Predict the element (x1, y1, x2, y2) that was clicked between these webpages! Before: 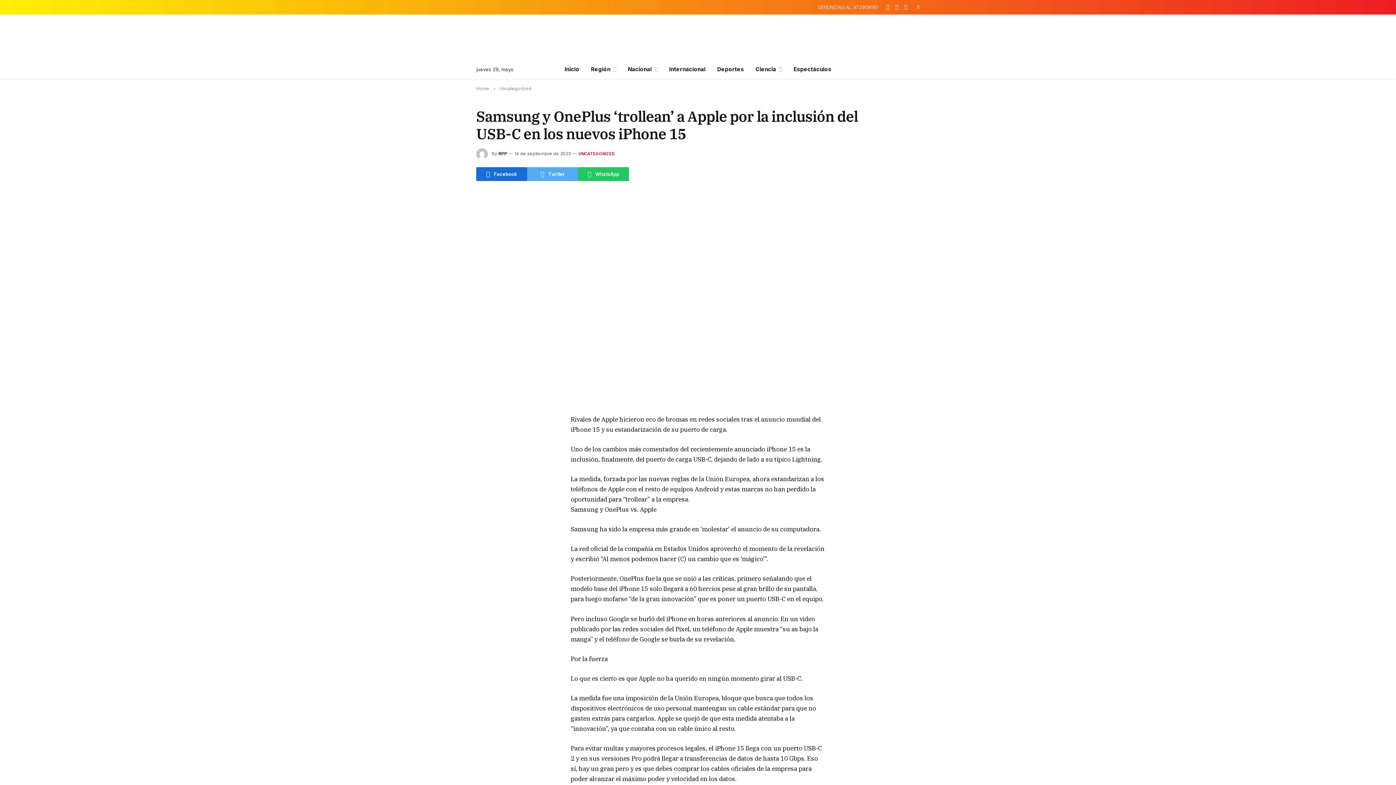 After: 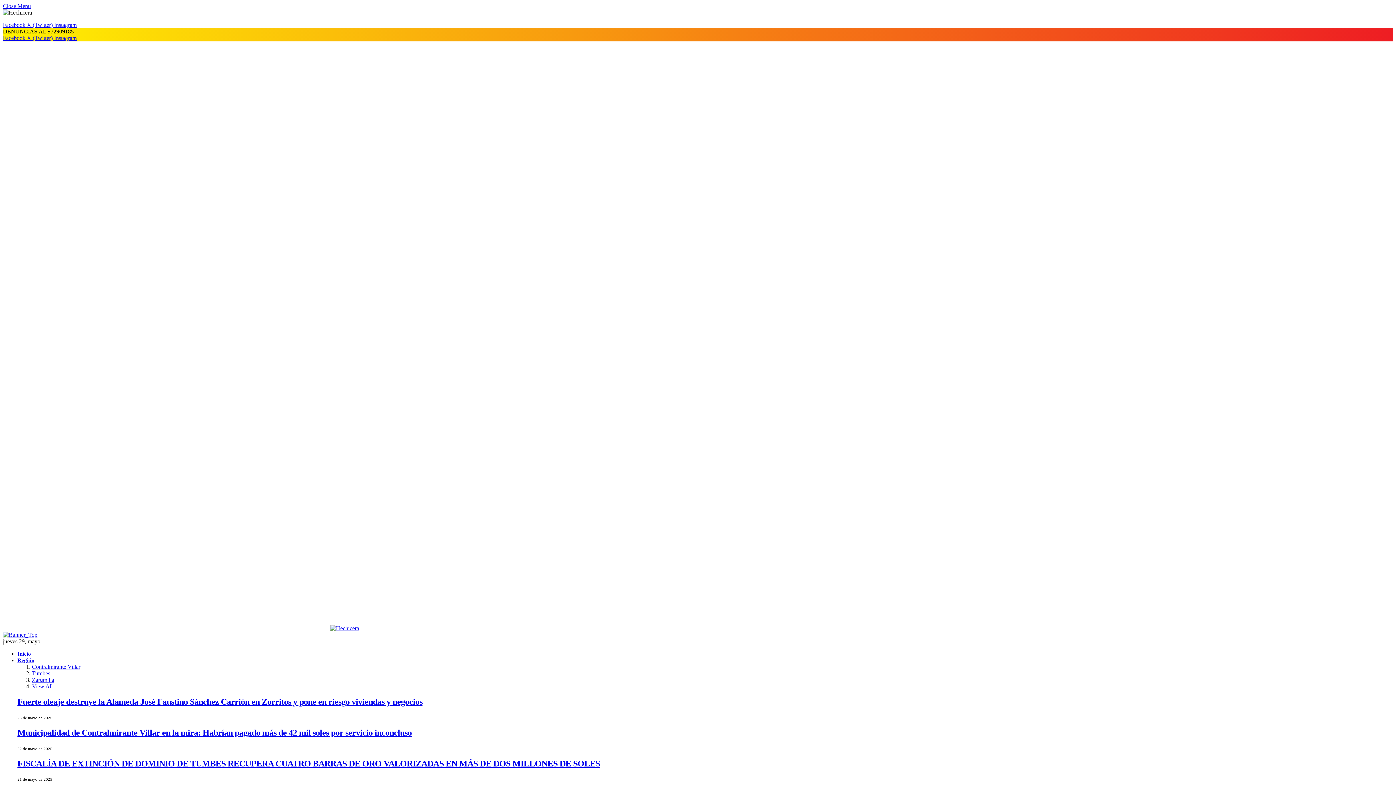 Action: bbox: (476, 190, 920, 402)